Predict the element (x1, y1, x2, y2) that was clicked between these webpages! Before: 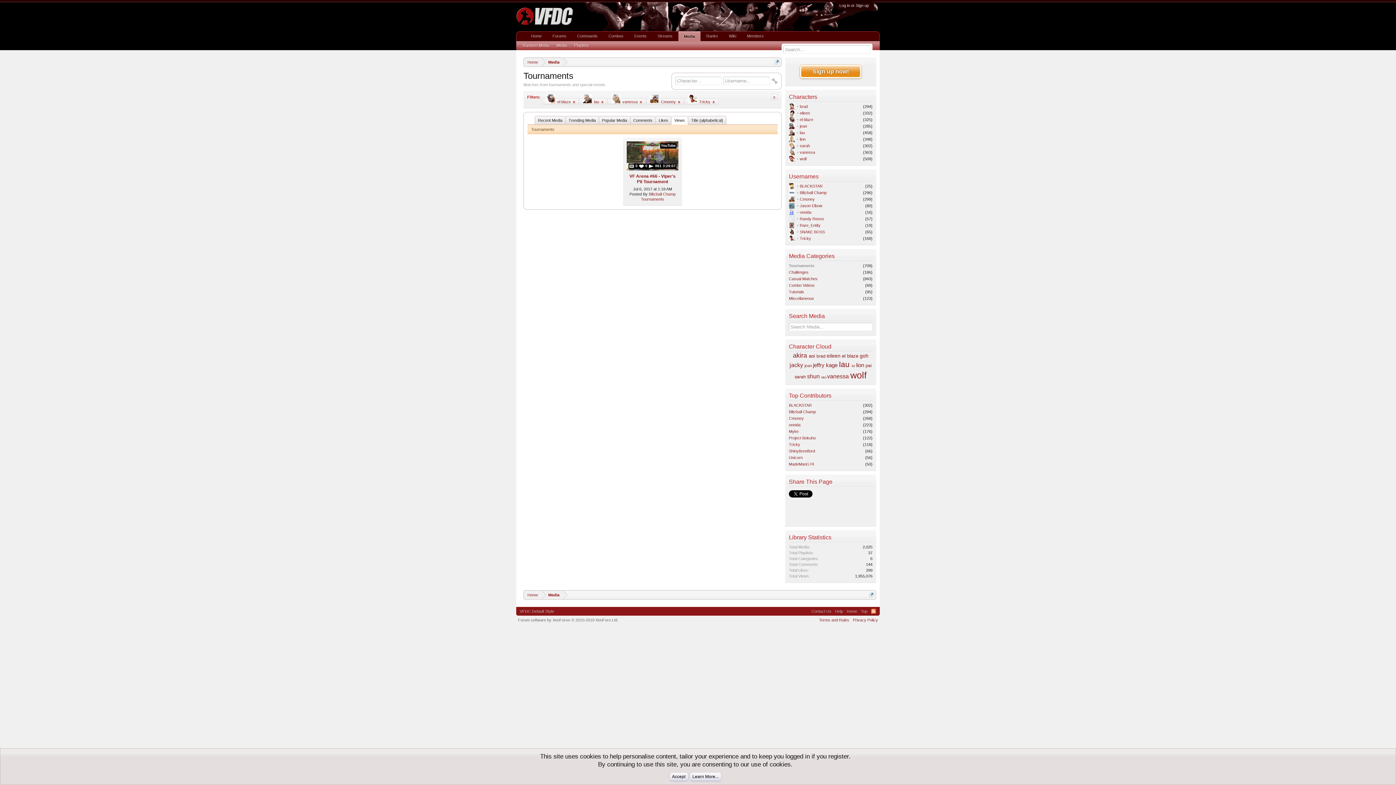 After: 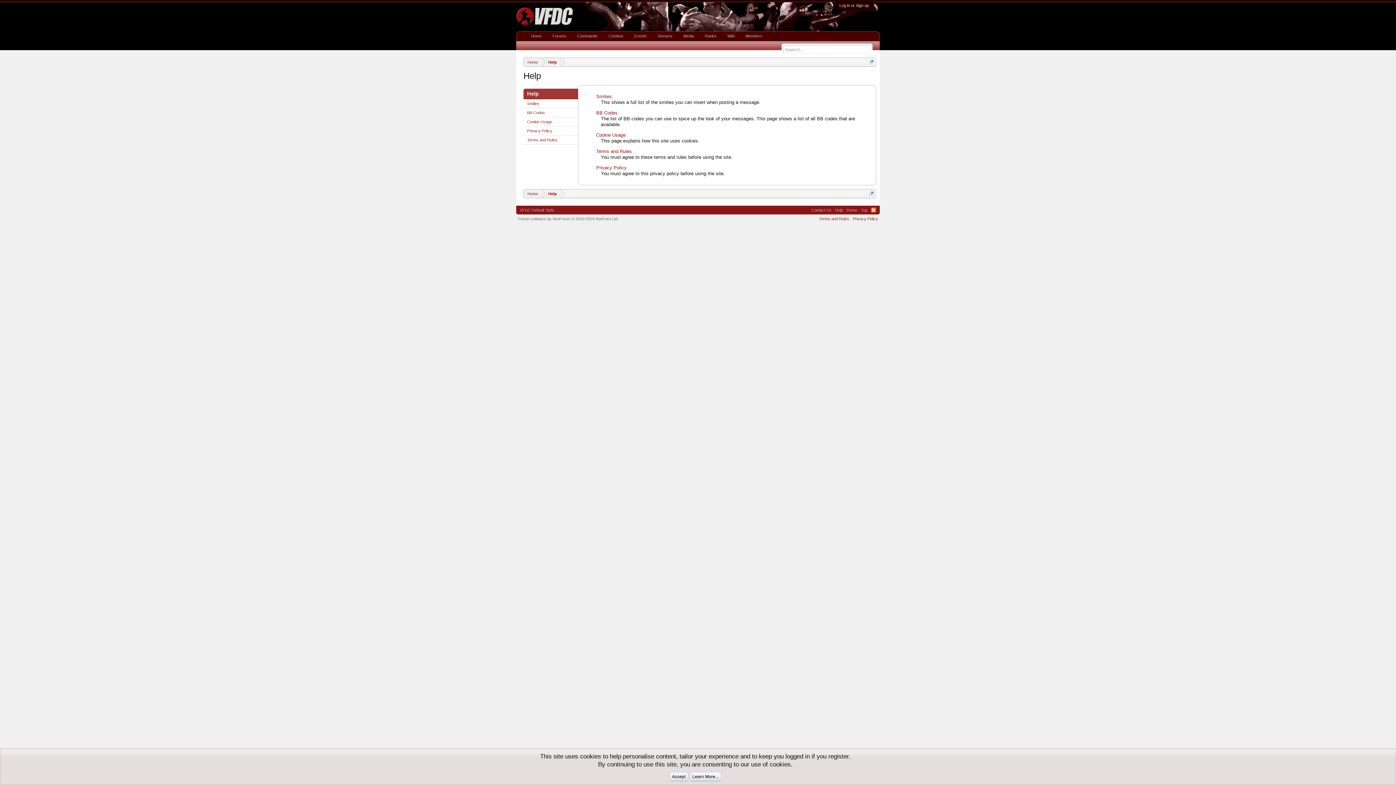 Action: bbox: (833, 607, 845, 616) label: Help